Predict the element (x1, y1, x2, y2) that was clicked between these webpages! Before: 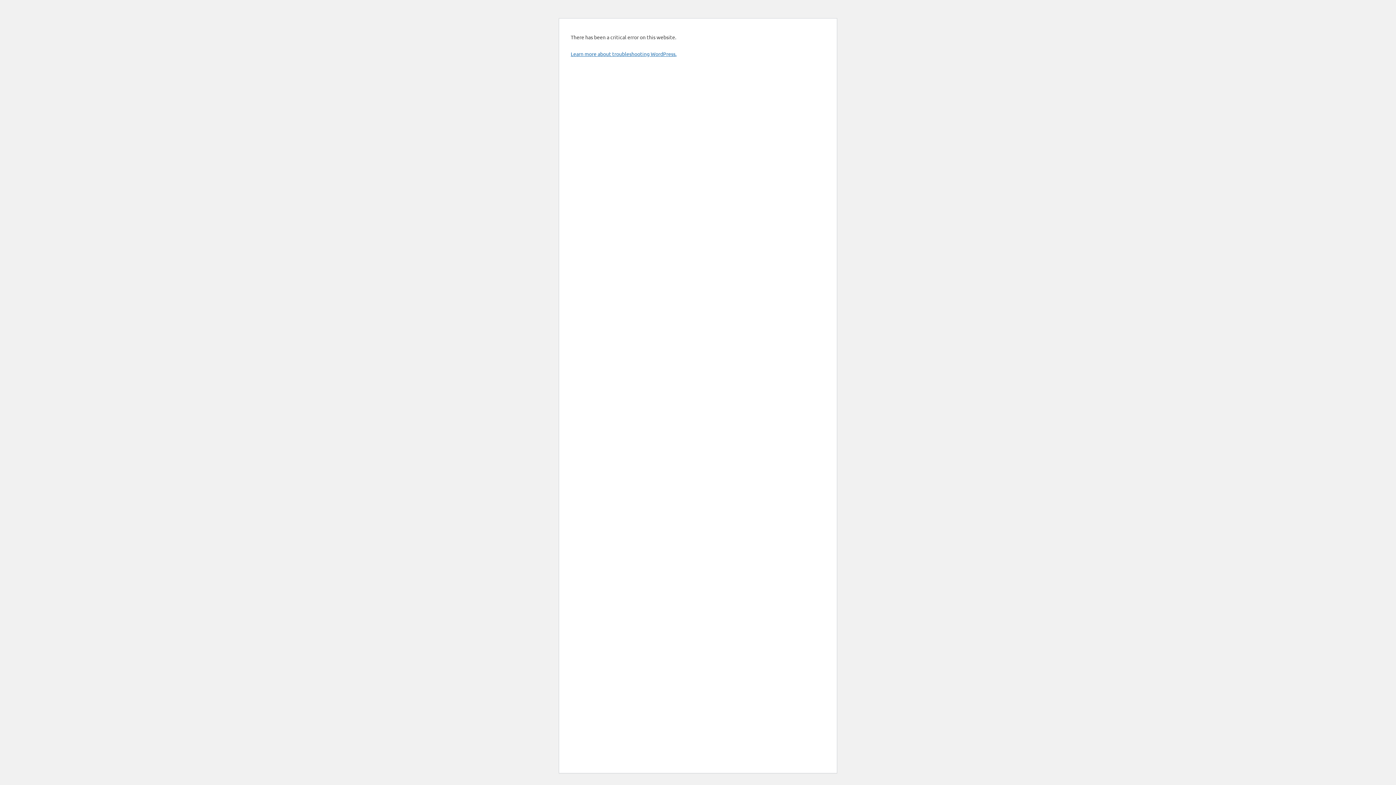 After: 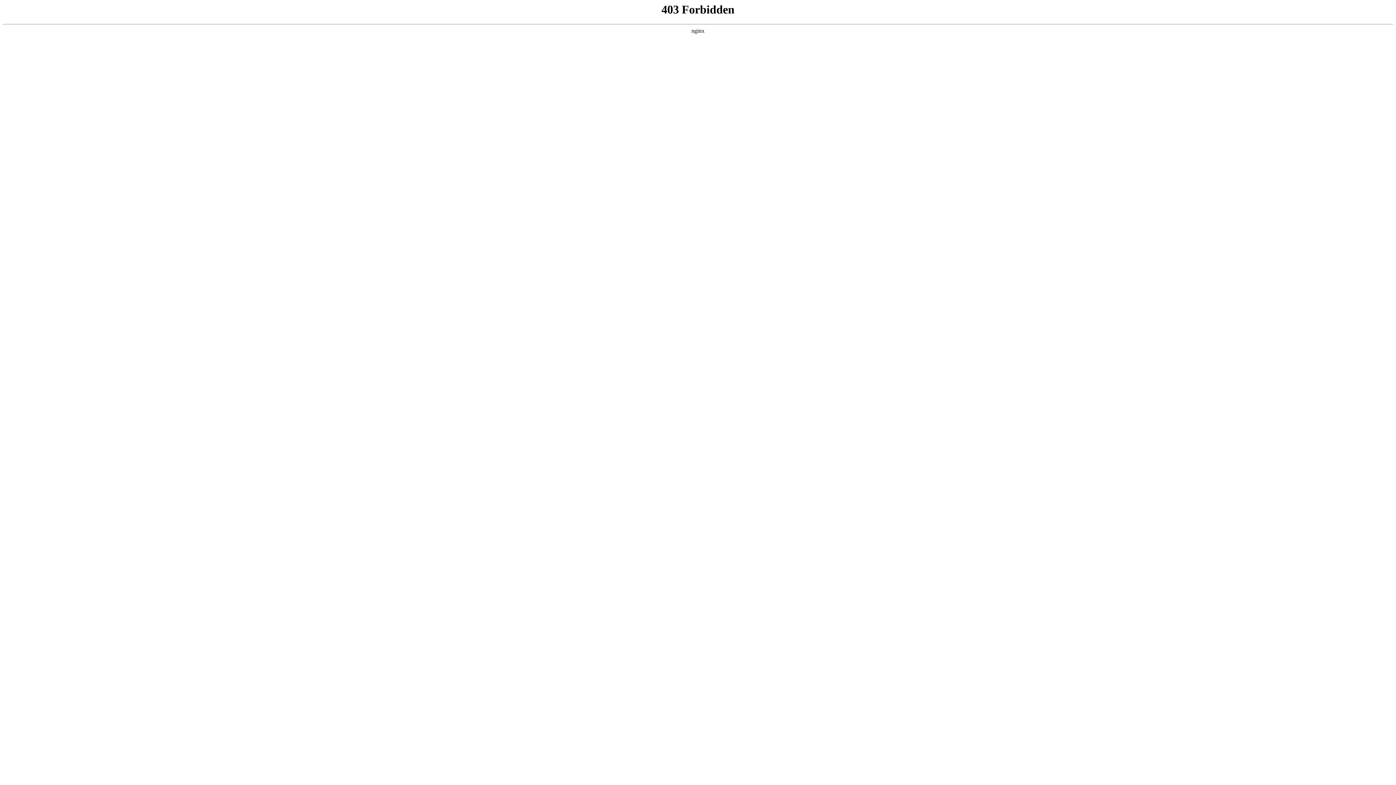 Action: label: Learn more about troubleshooting WordPress. bbox: (570, 50, 676, 57)